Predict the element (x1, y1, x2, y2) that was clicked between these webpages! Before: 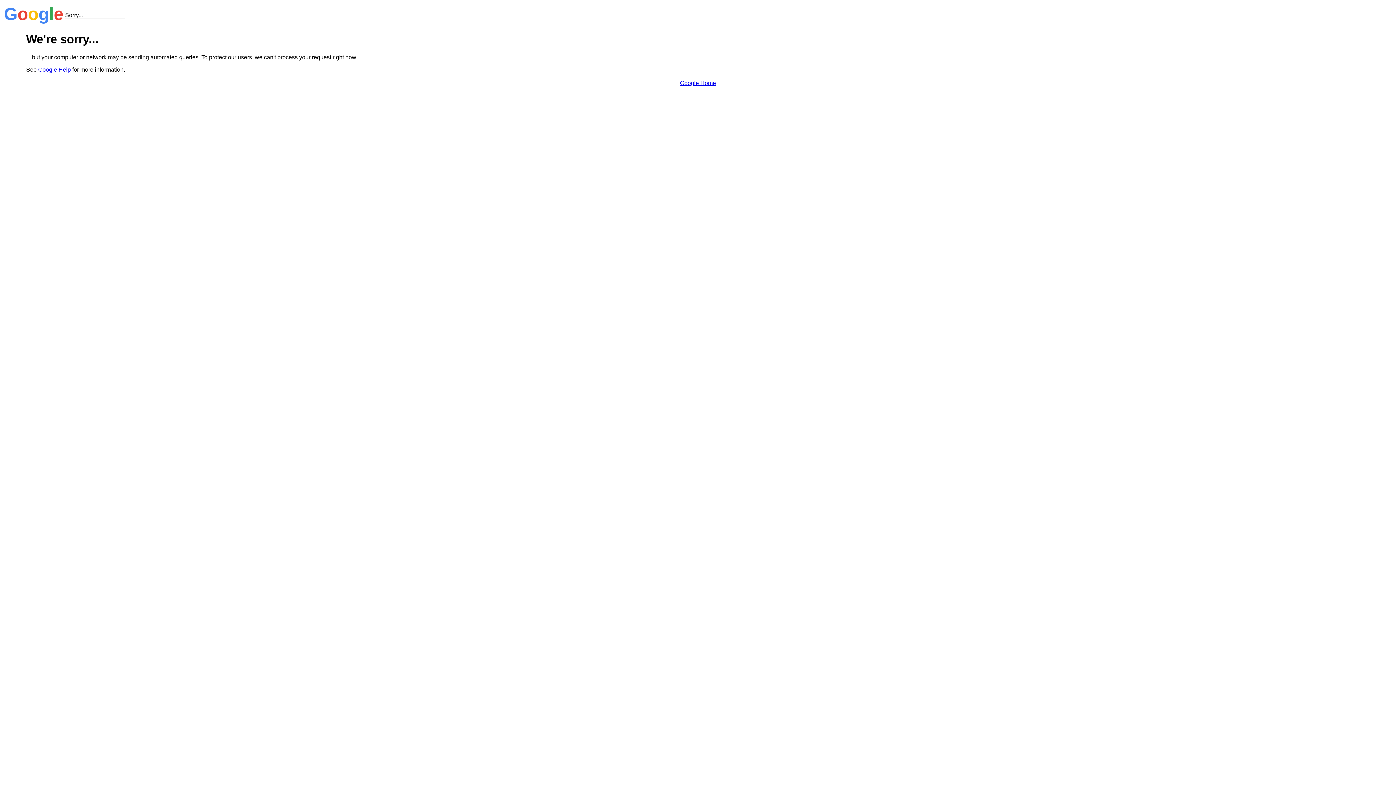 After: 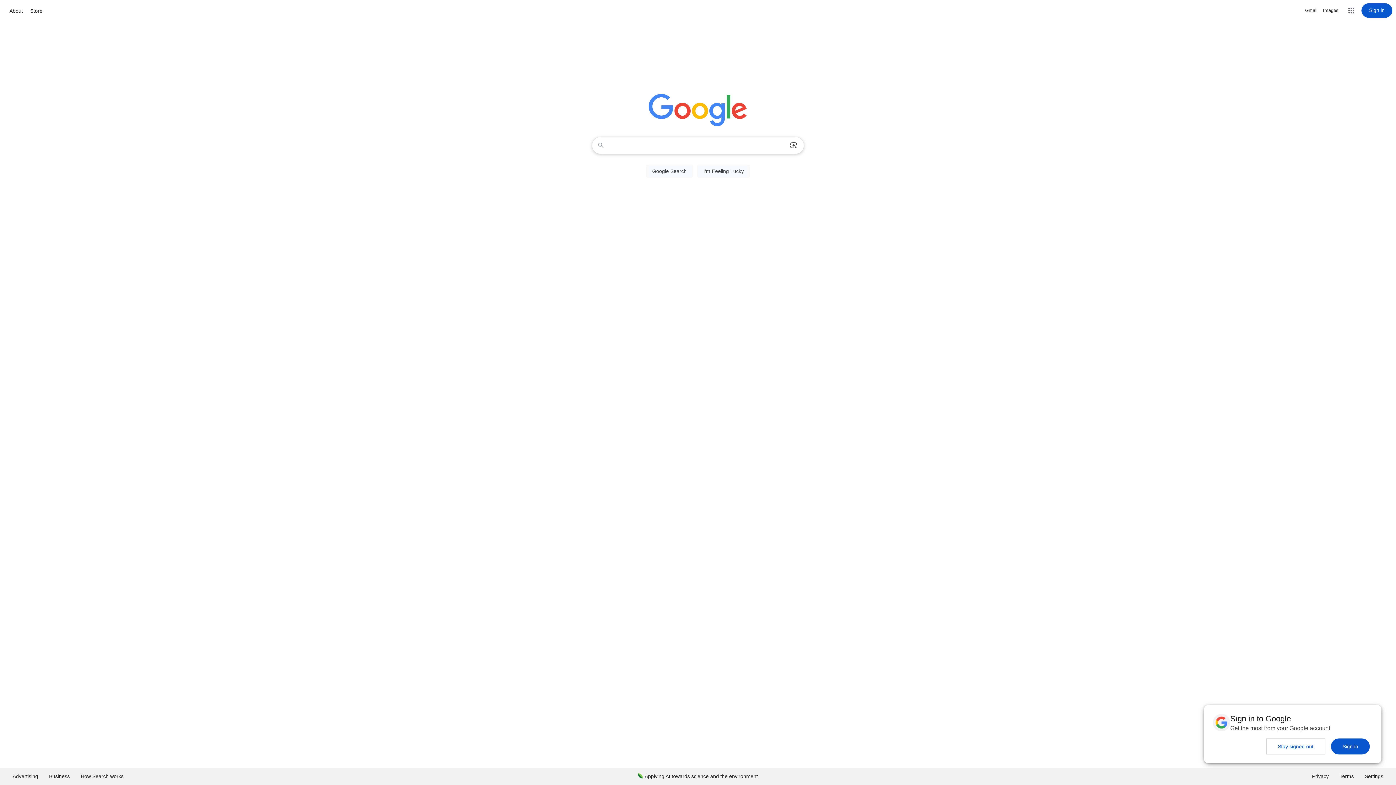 Action: label: Google Home bbox: (680, 79, 716, 86)